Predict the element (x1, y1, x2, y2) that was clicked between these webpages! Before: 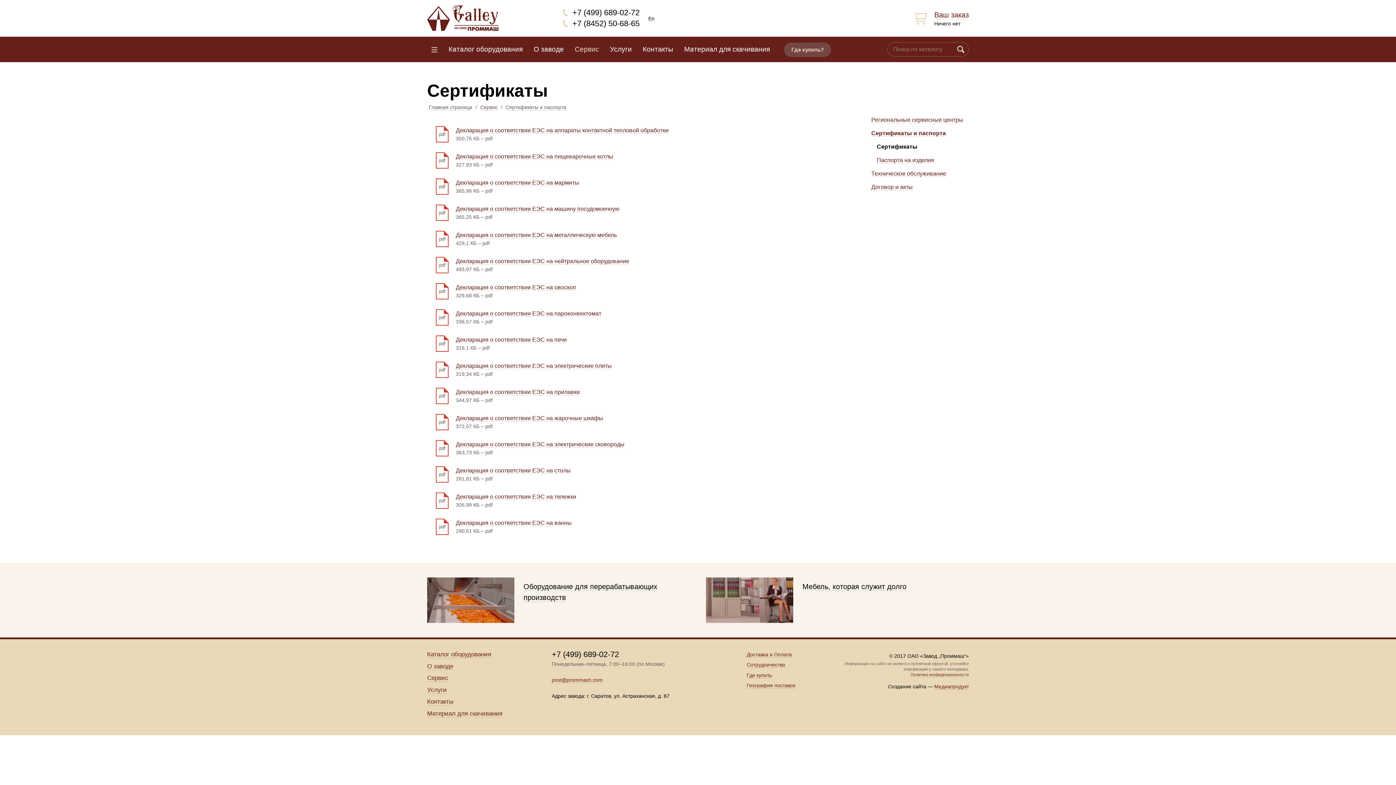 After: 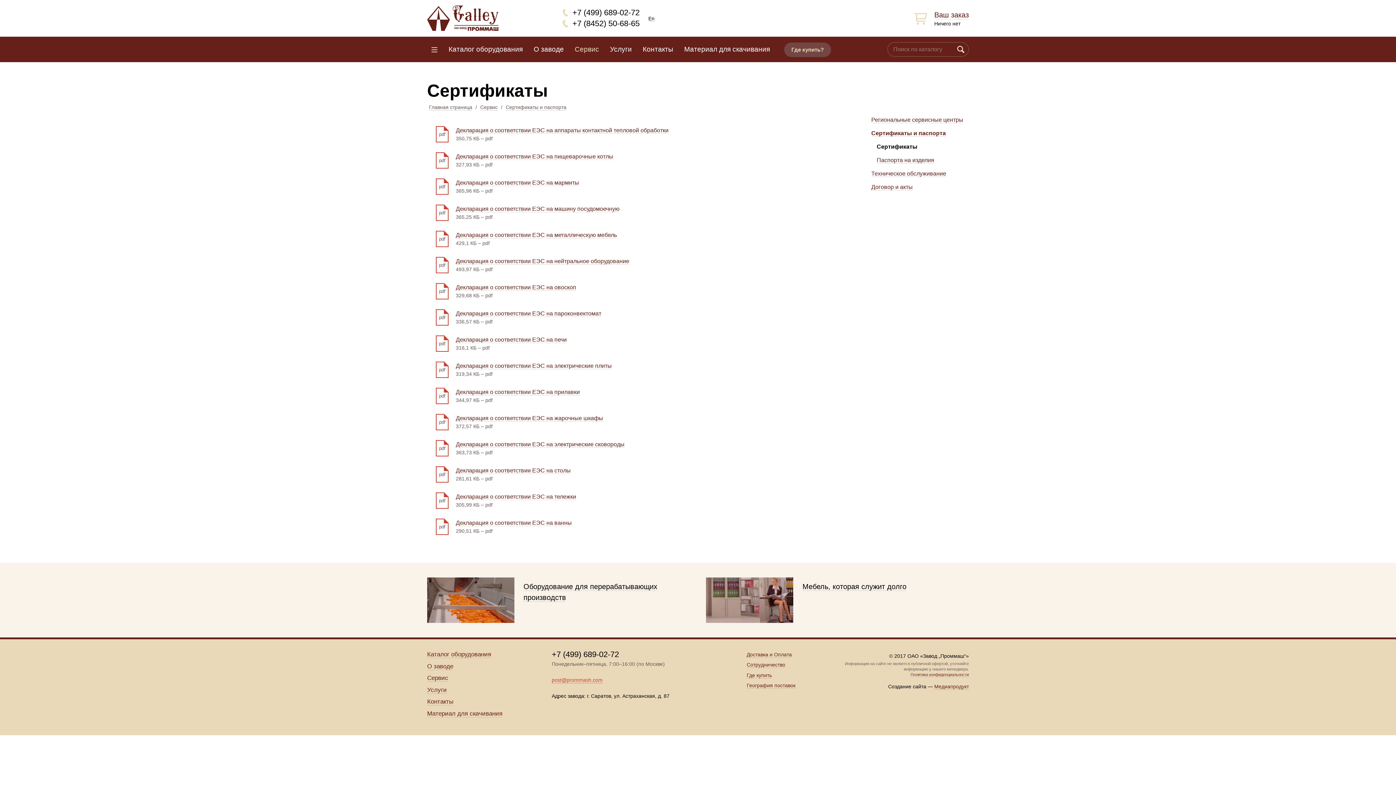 Action: label: post@prommash.com bbox: (551, 677, 602, 683)